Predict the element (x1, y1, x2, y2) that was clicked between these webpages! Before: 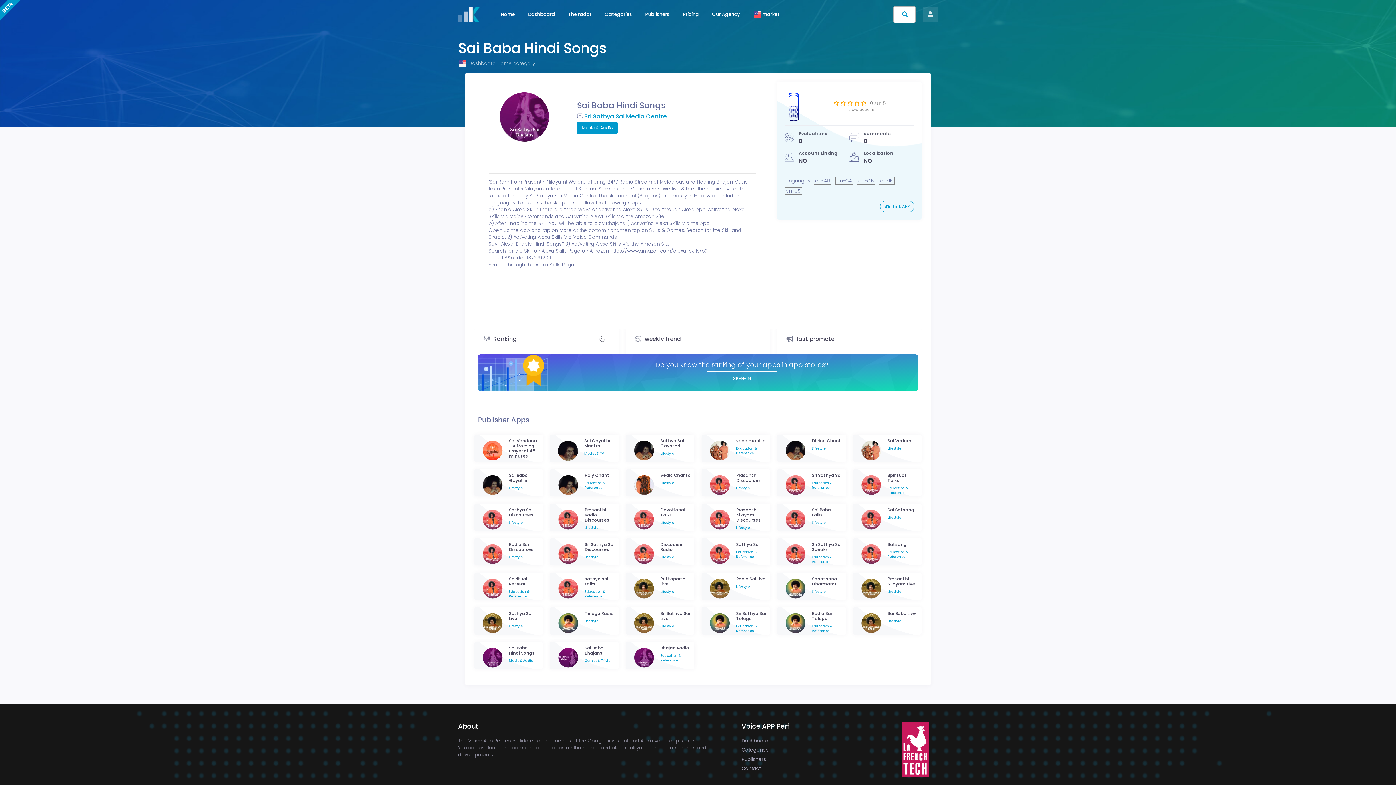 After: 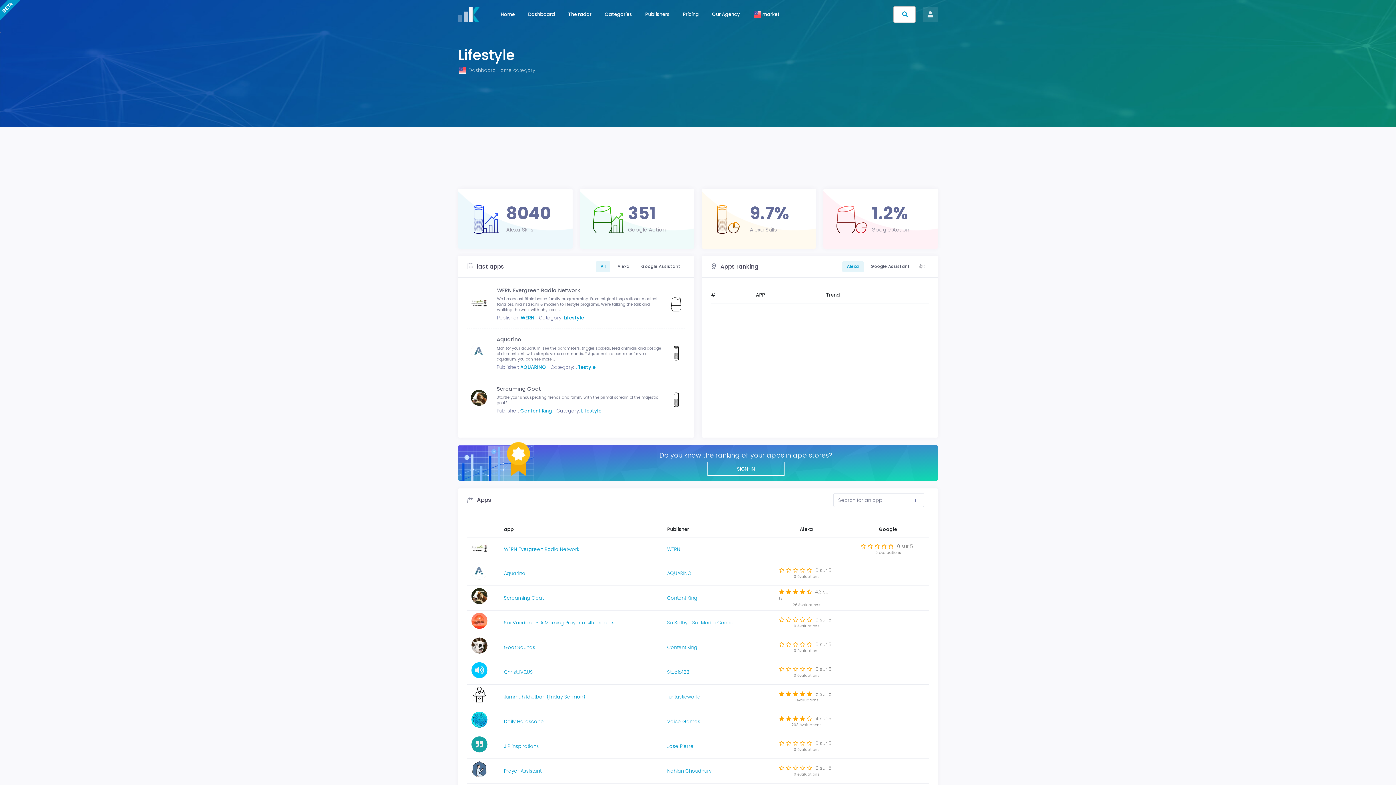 Action: bbox: (660, 549, 674, 554) label: Lifestyle